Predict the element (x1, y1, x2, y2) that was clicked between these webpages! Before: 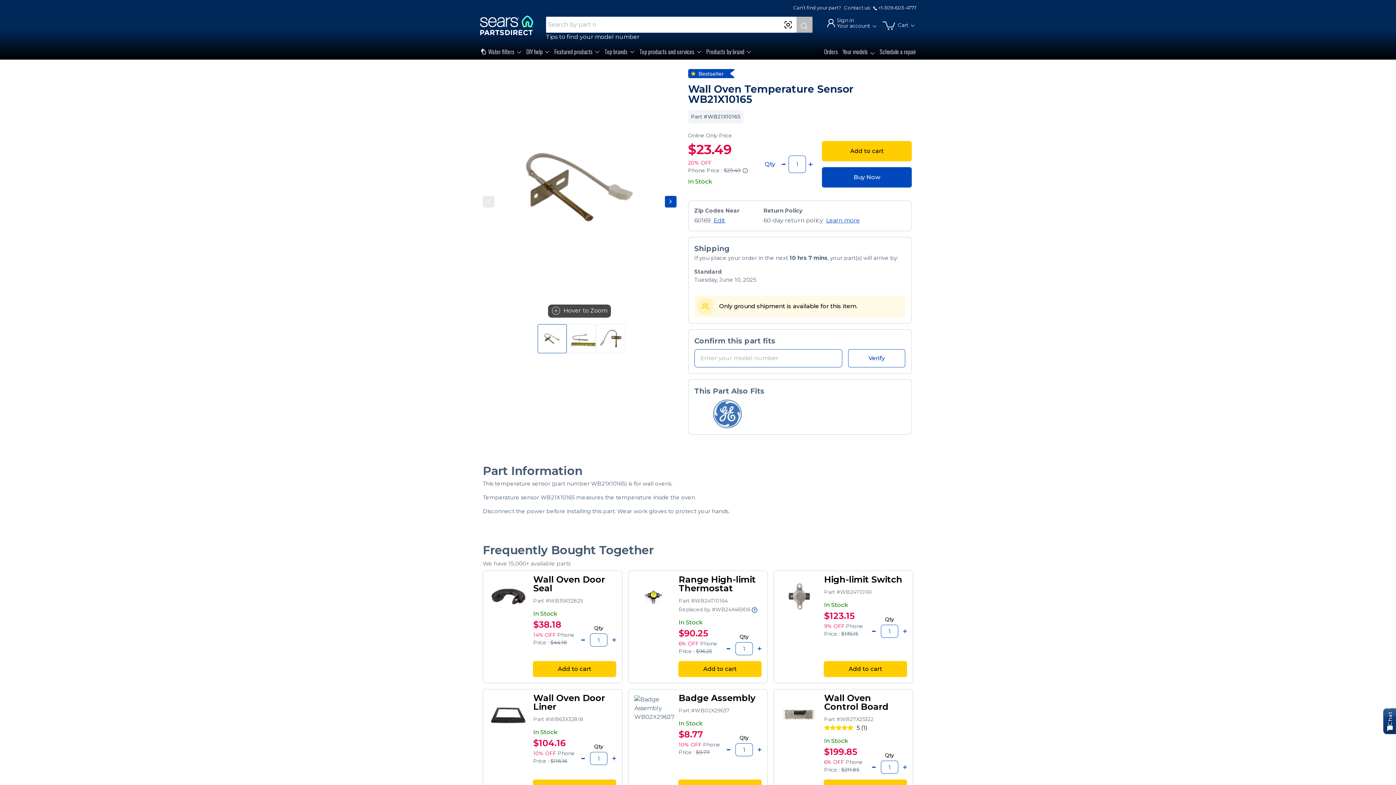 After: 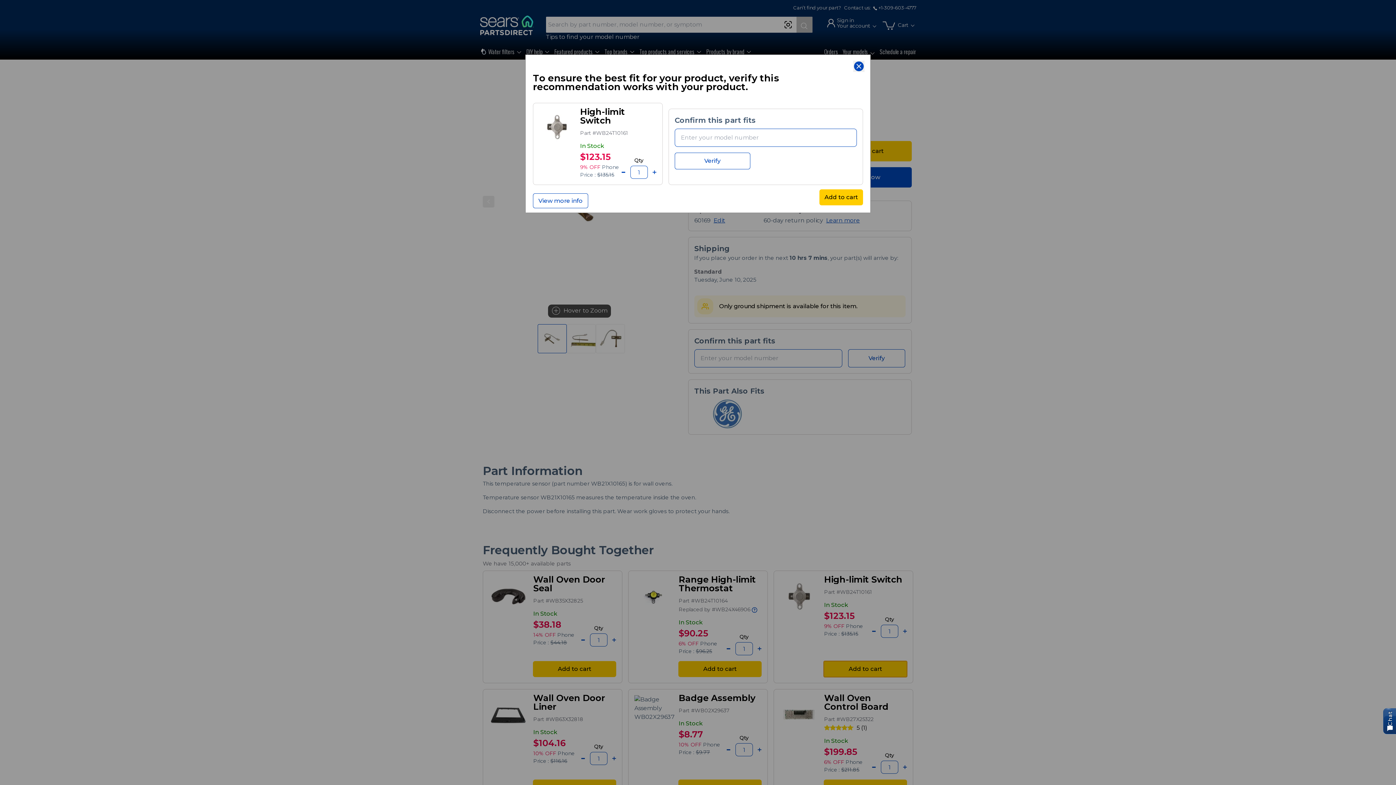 Action: bbox: (824, 661, 907, 677) label: Add to cart